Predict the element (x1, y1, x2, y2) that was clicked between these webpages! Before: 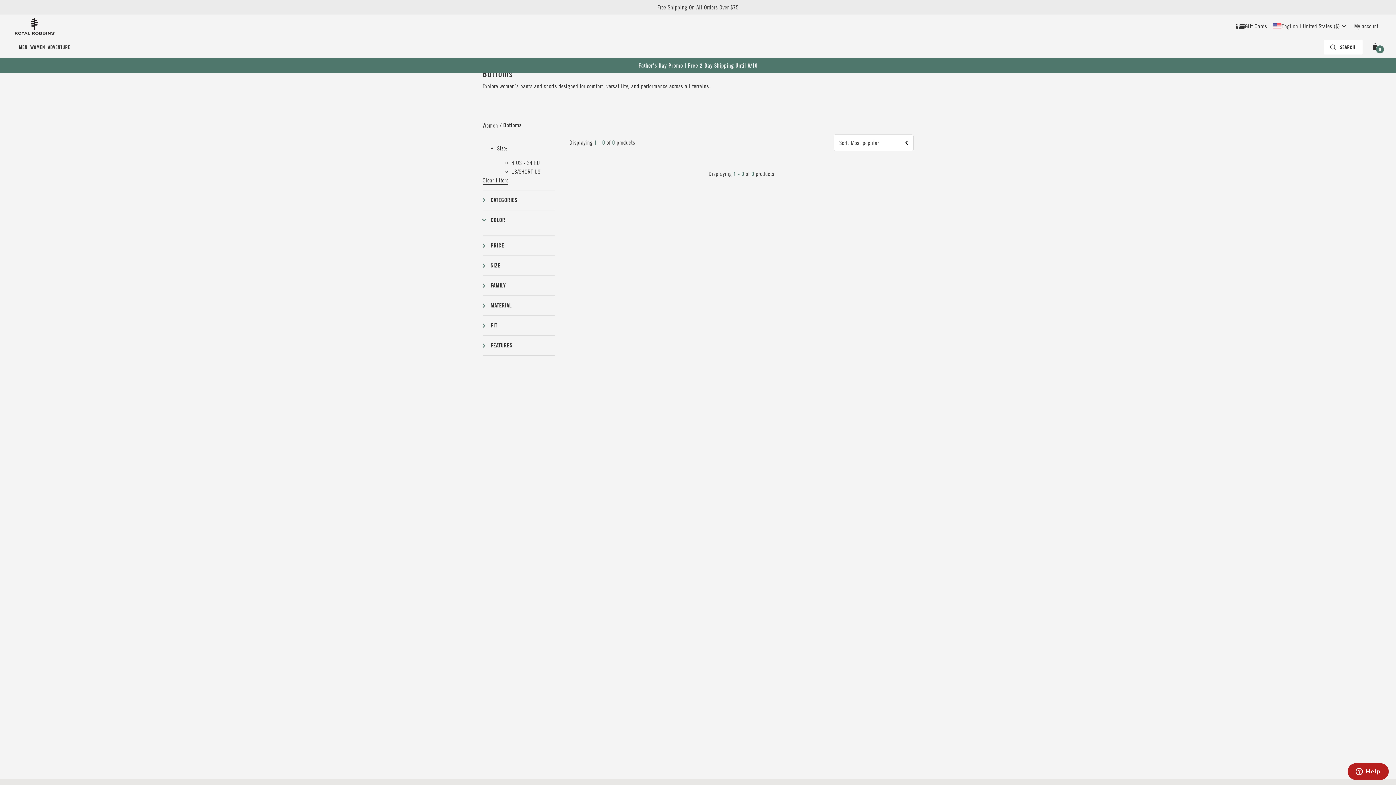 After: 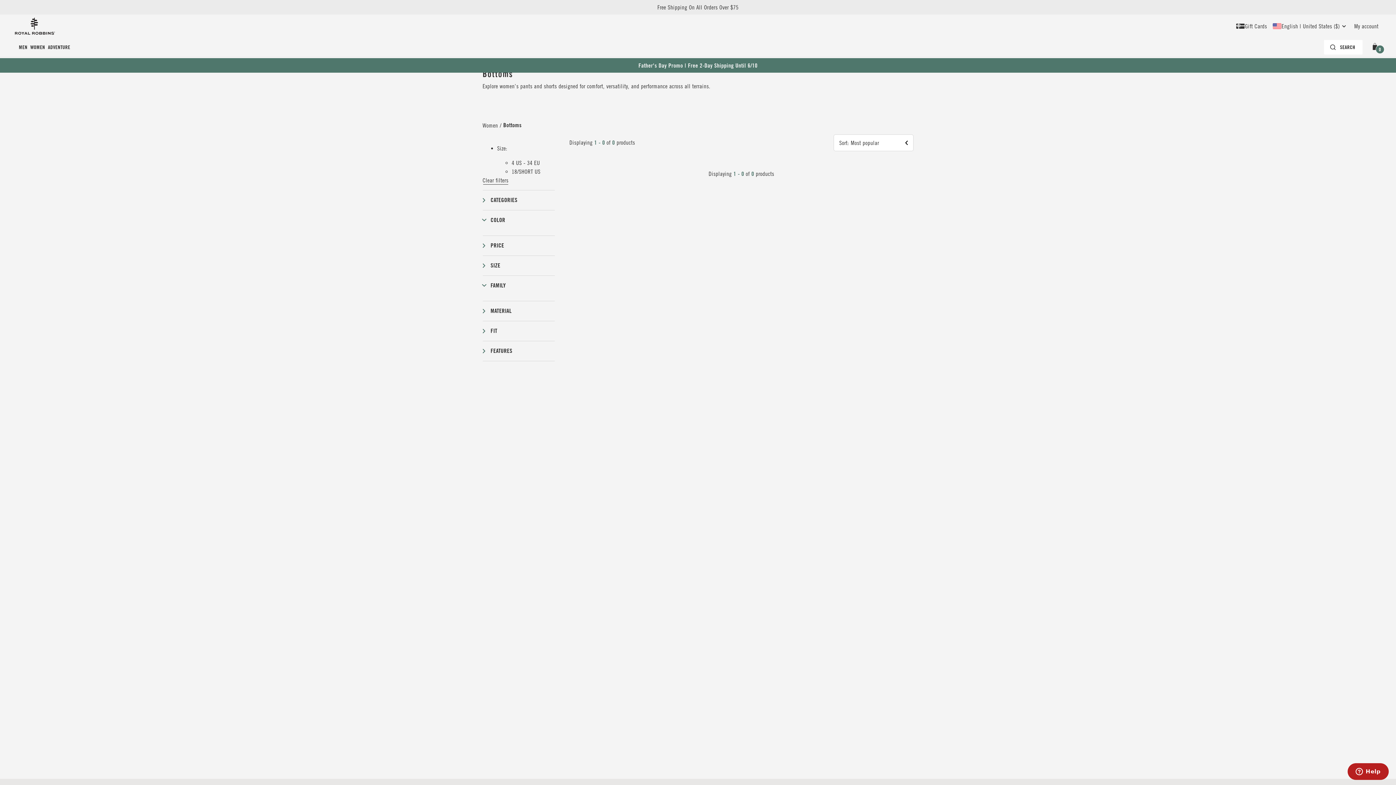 Action: label: Family  Filter group bbox: (482, 276, 555, 295)